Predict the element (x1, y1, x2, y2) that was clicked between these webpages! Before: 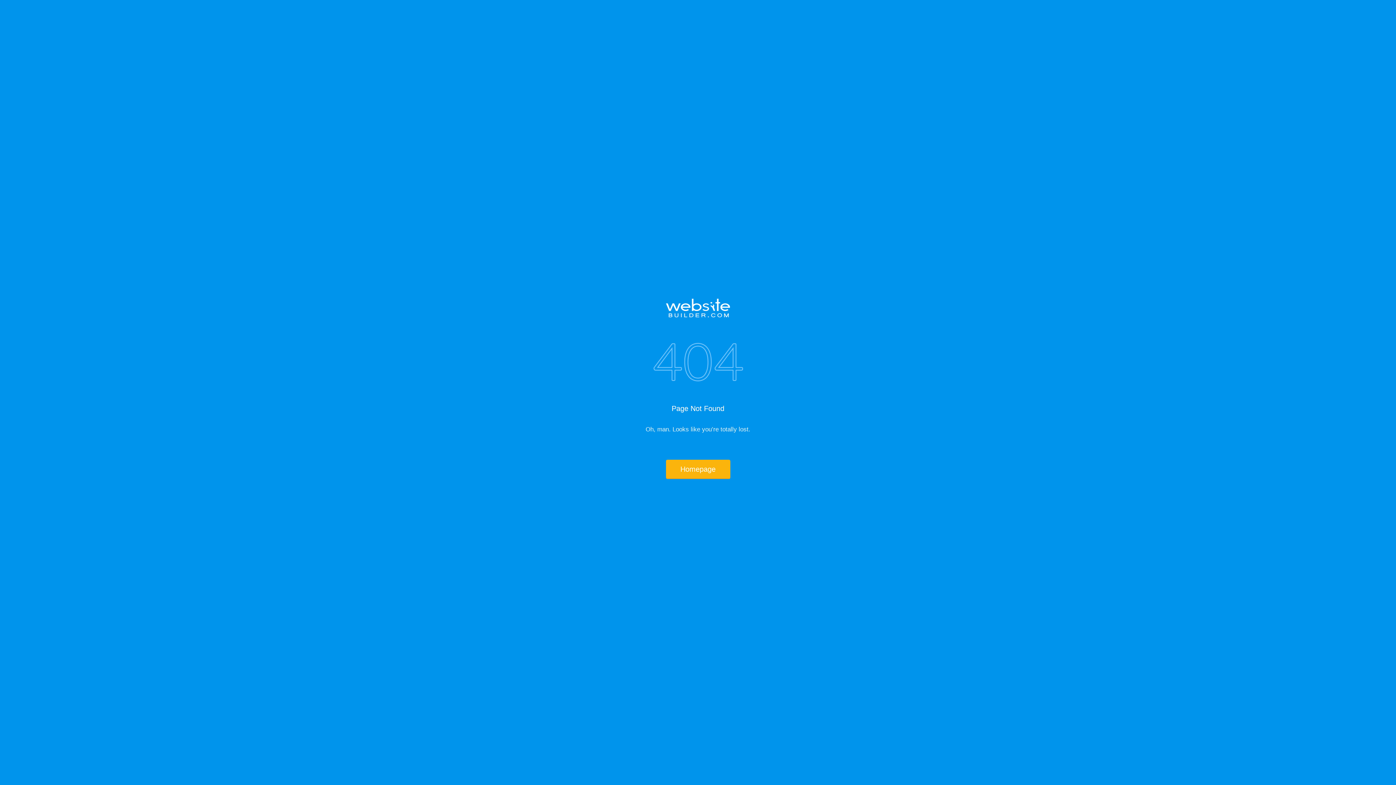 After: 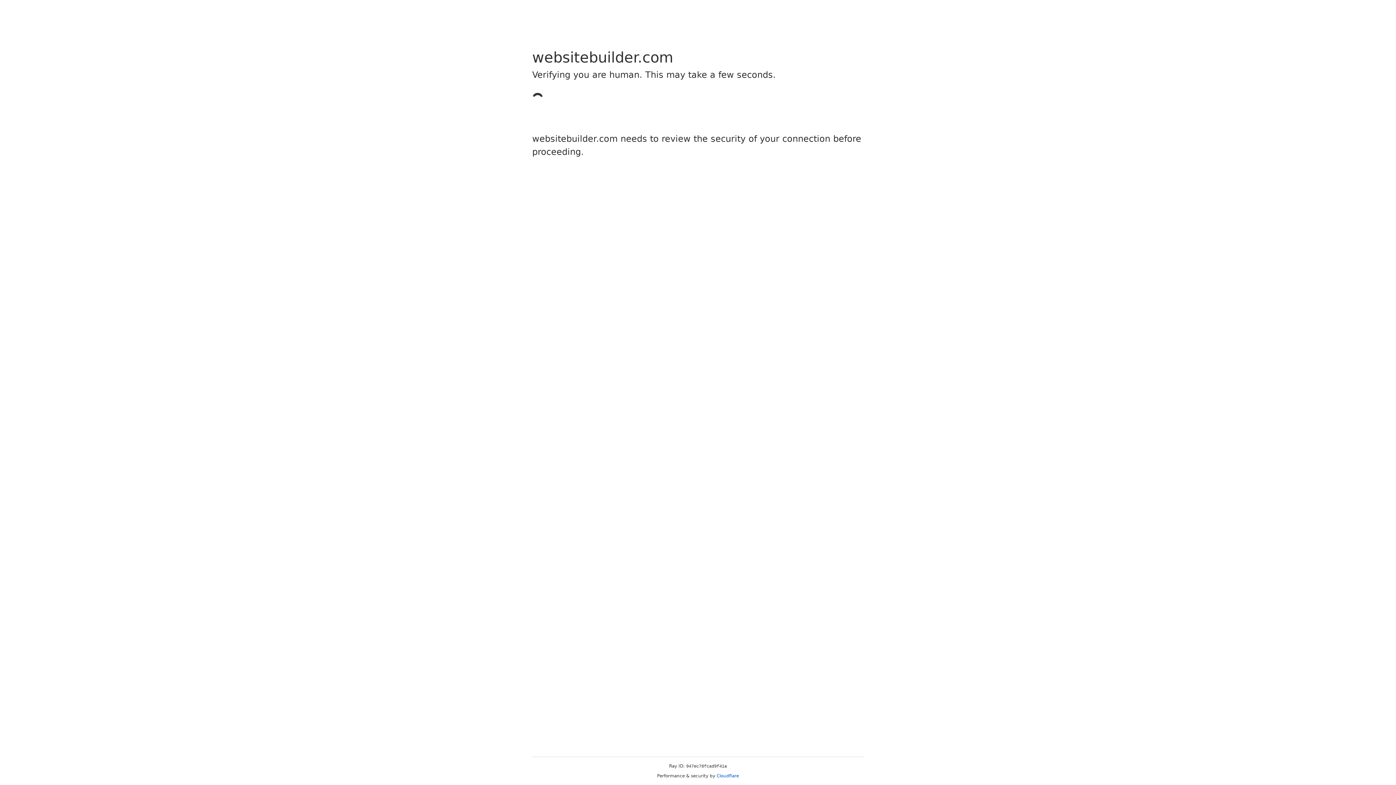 Action: bbox: (517, 298, 878, 317)